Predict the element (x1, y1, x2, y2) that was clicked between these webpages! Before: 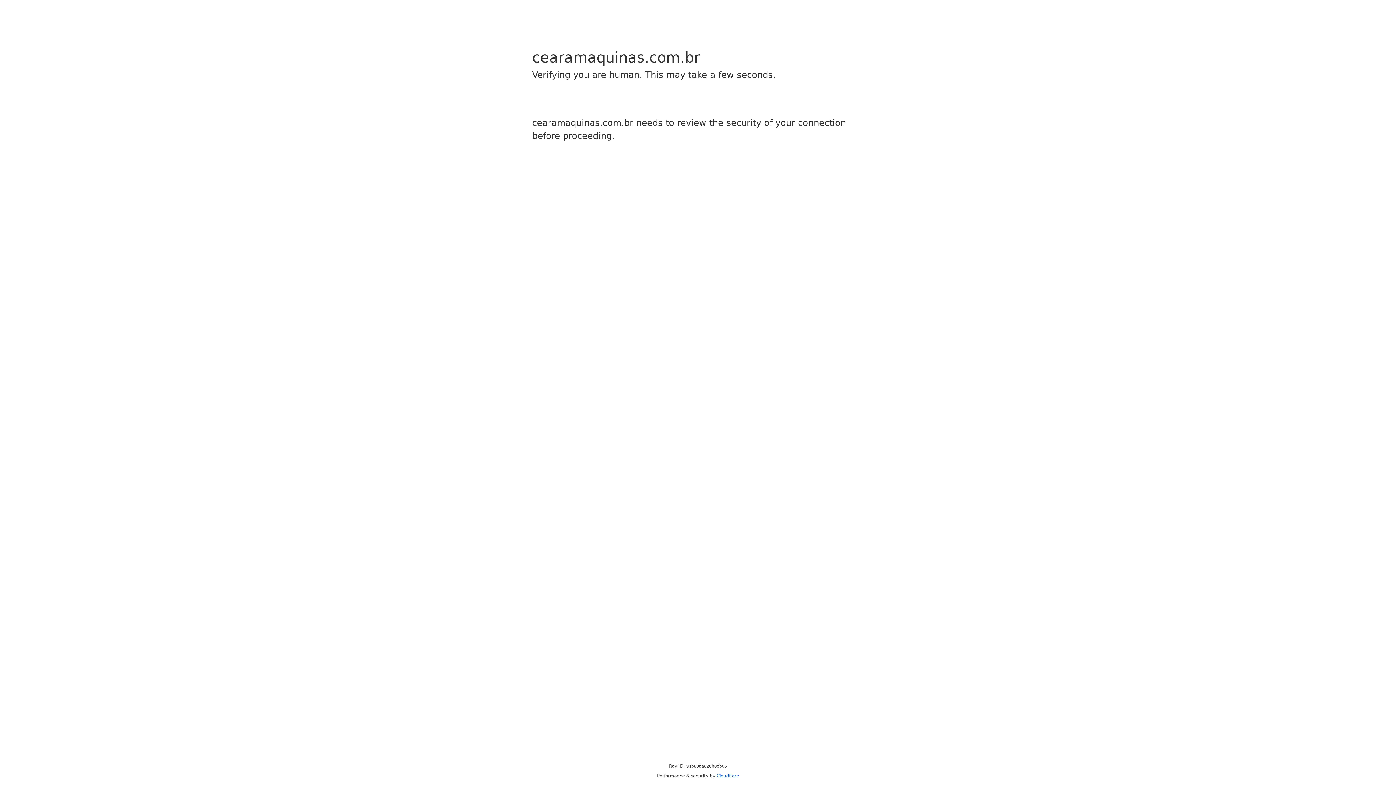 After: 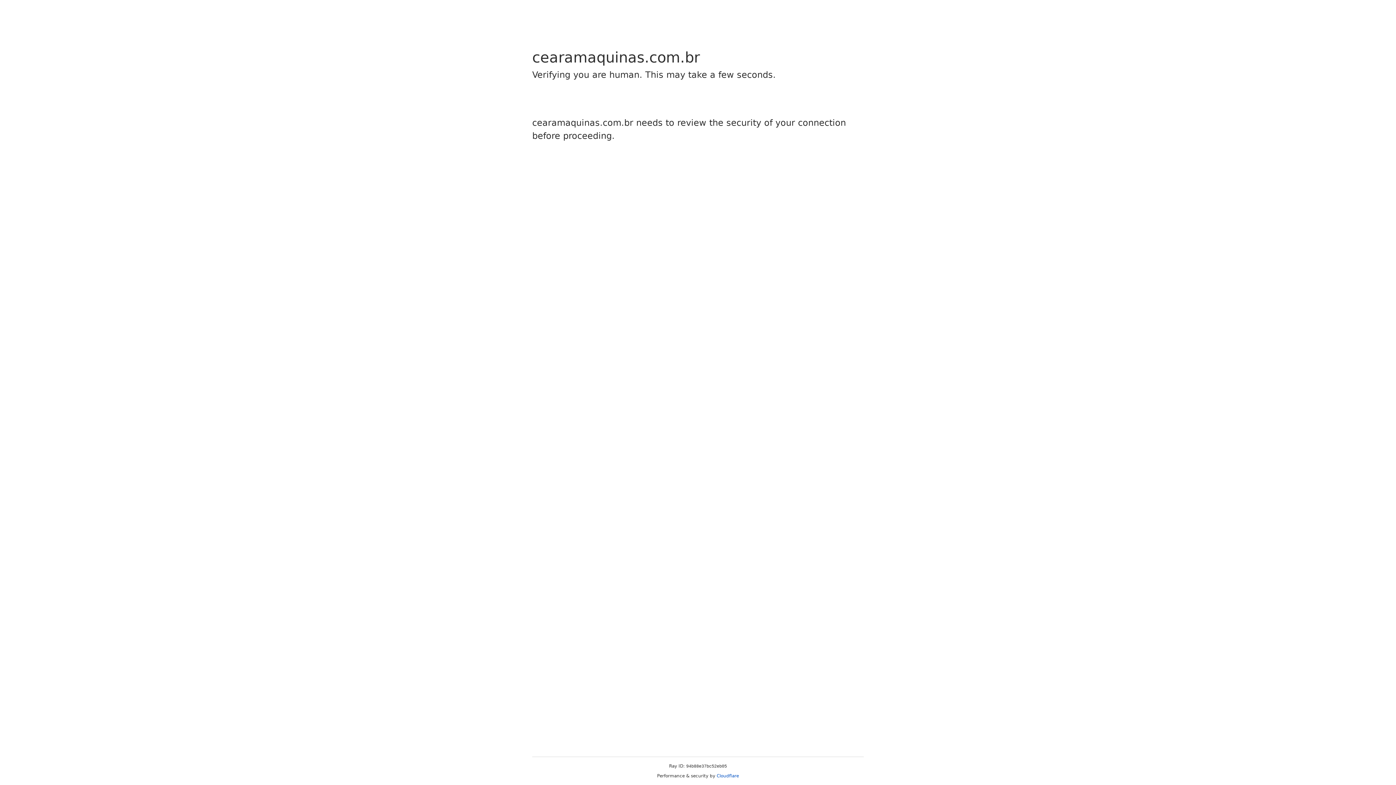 Action: bbox: (716, 773, 739, 778) label: Cloudflare